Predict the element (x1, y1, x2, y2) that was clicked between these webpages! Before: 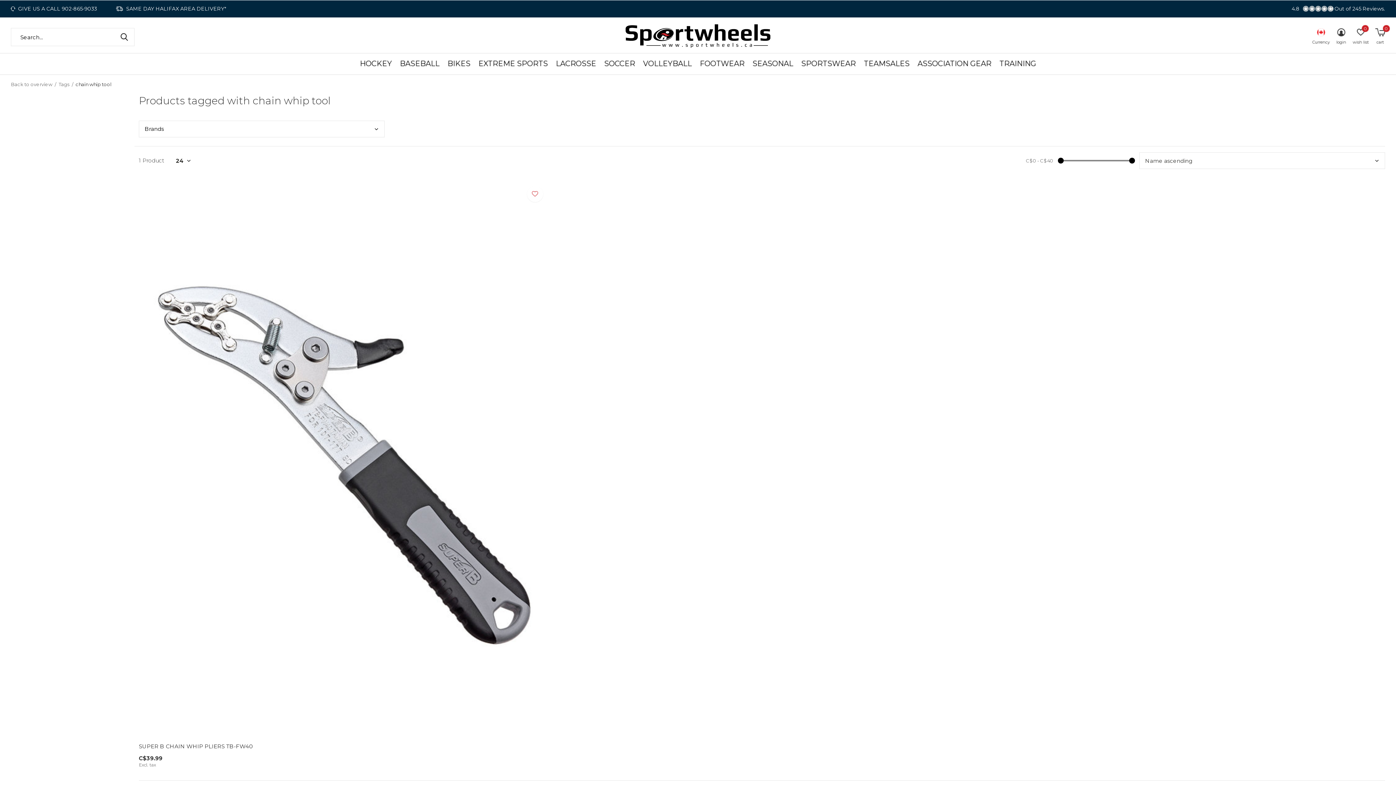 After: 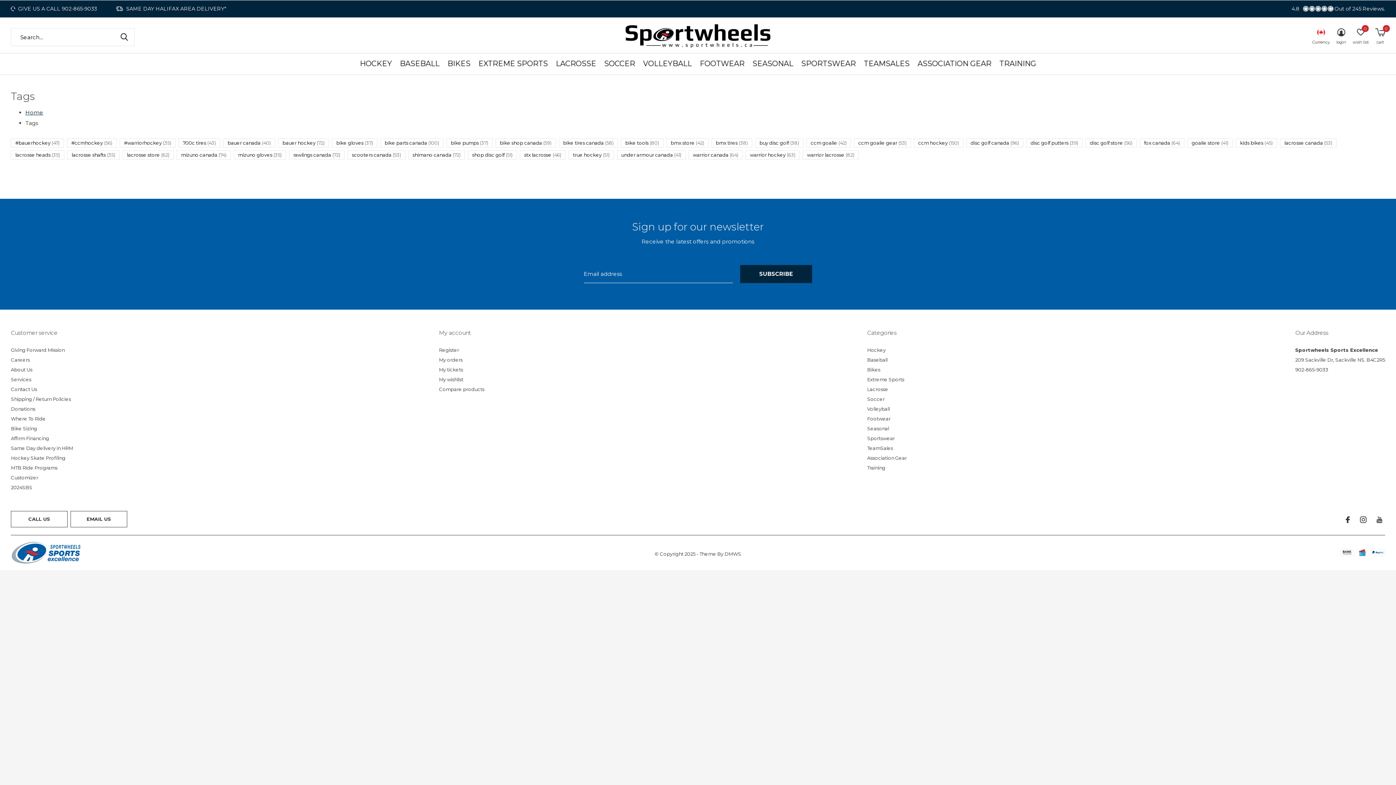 Action: label: Back to overview bbox: (10, 81, 52, 87)